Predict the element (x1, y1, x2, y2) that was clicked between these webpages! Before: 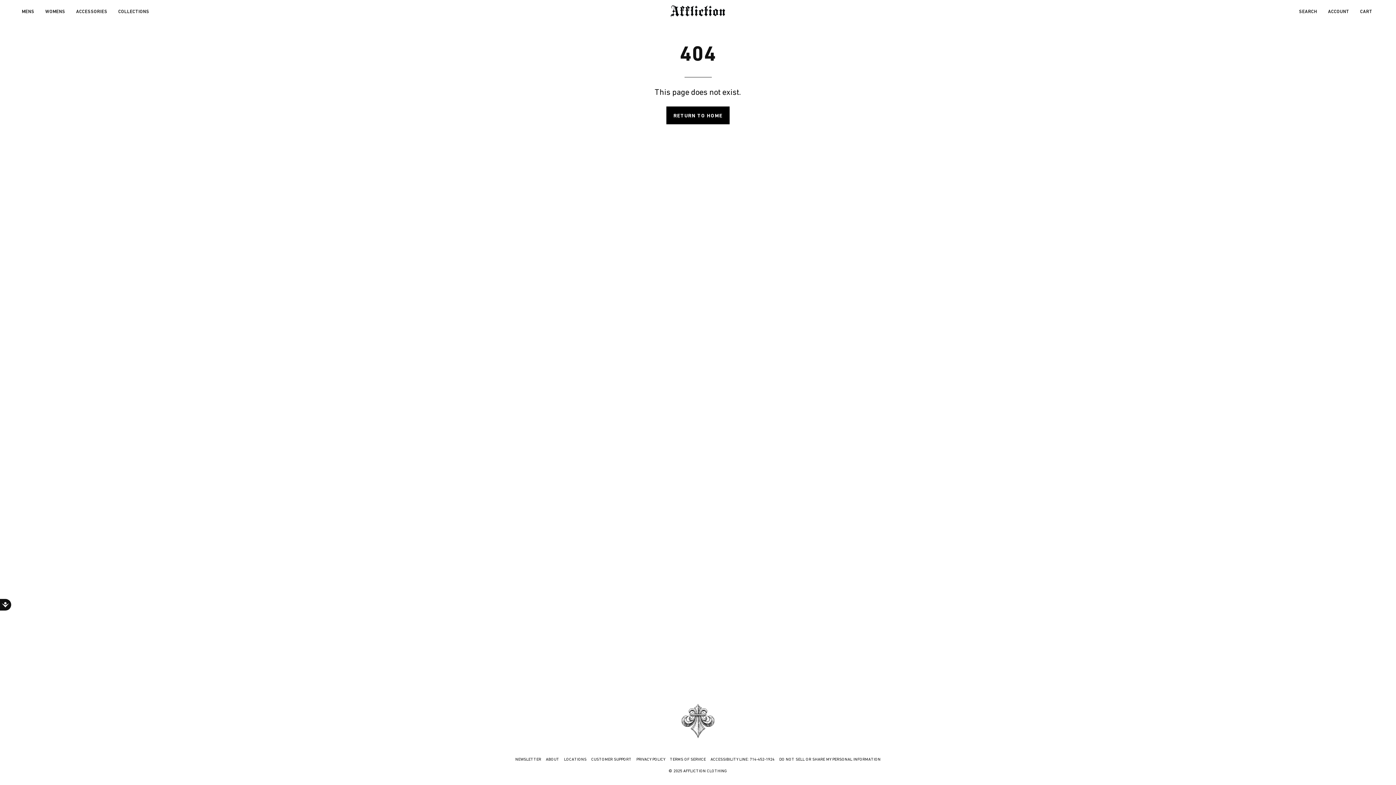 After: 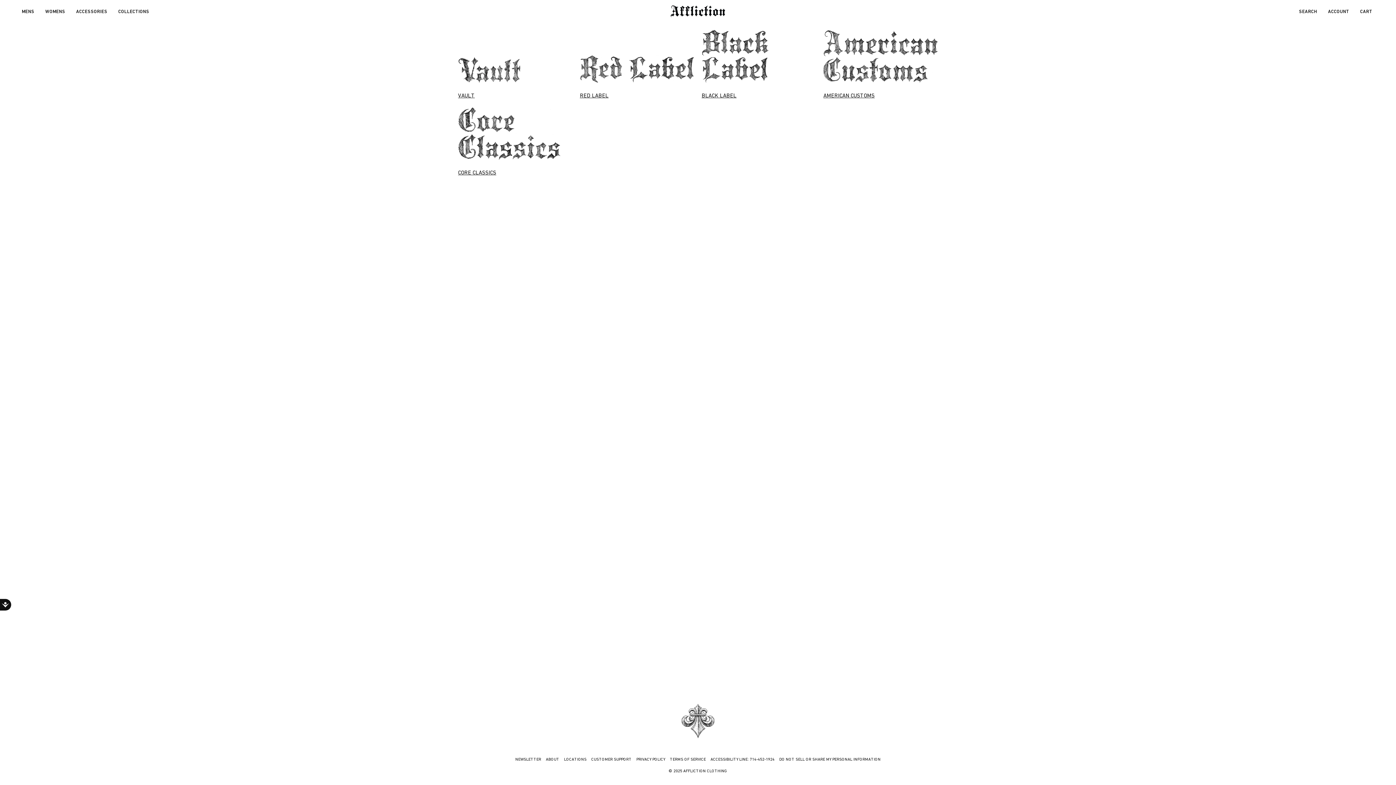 Action: label: COLLECTIONS bbox: (112, 0, 154, 22)